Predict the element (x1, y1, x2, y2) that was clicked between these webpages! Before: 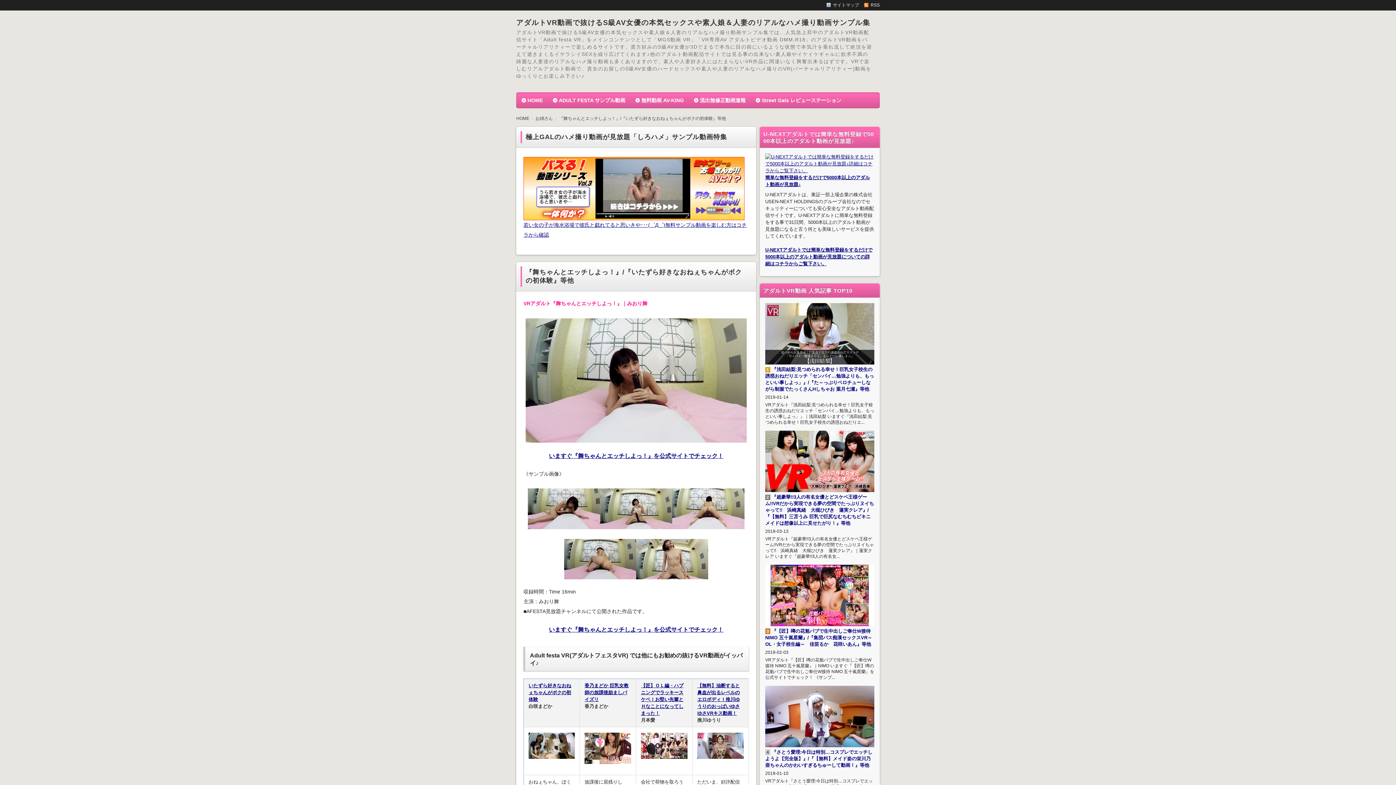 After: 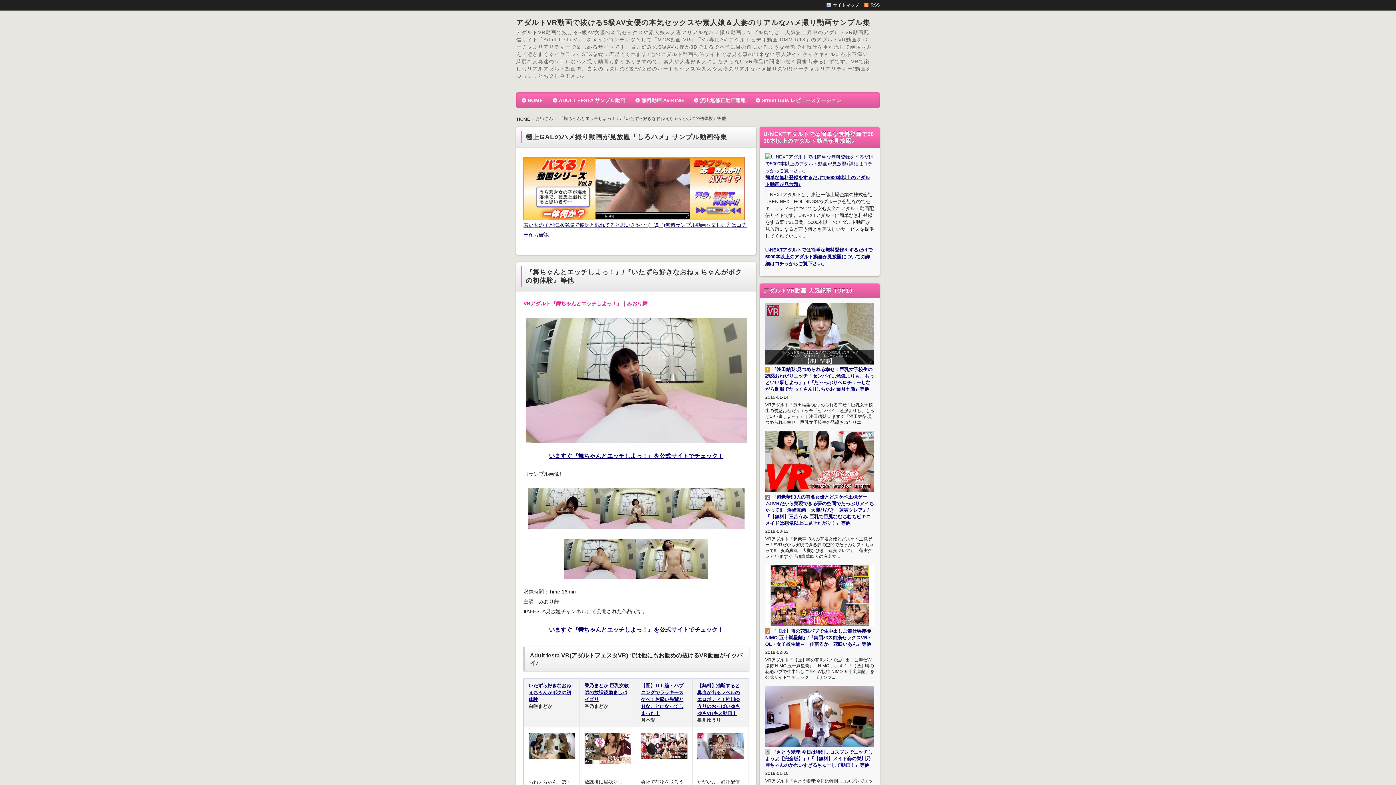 Action: bbox: (516, 115, 533, 120) label: HOME